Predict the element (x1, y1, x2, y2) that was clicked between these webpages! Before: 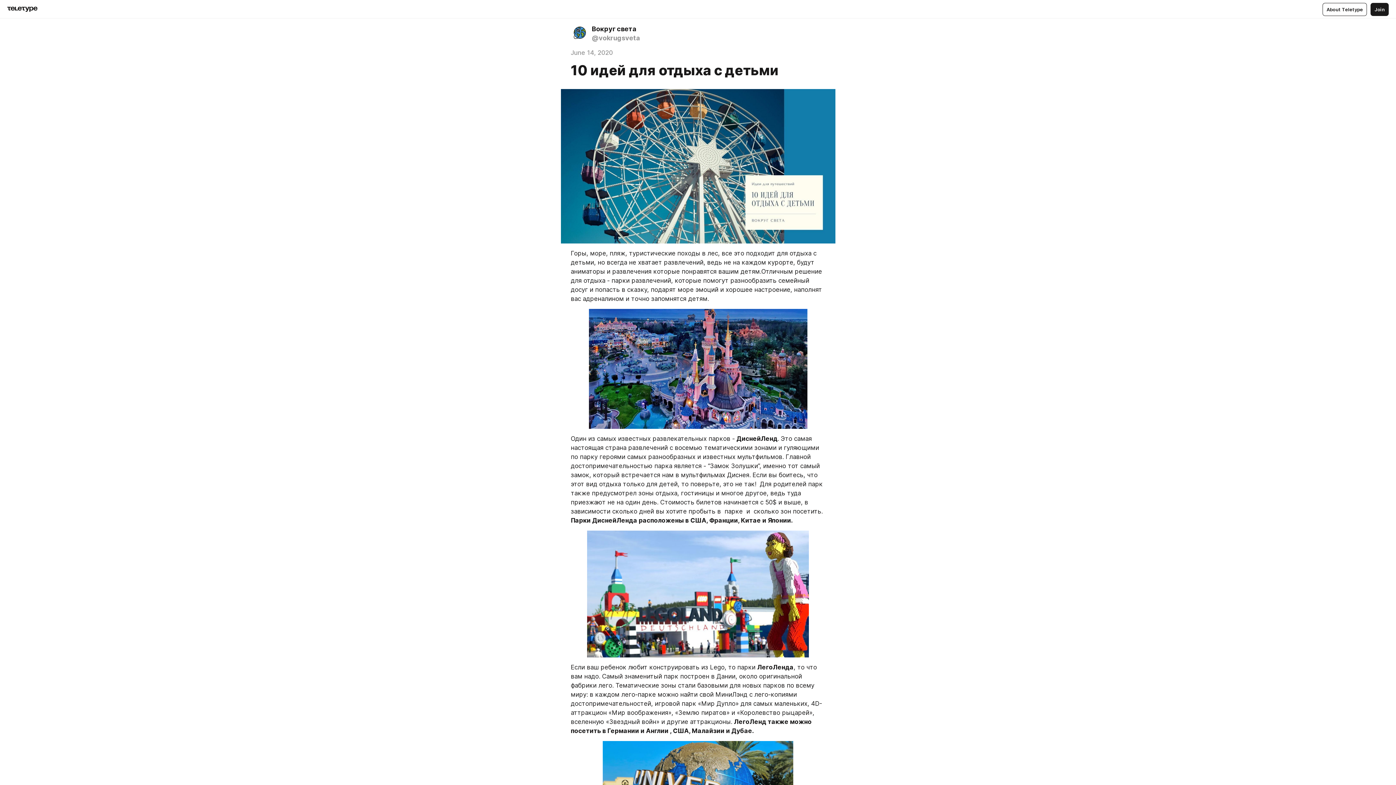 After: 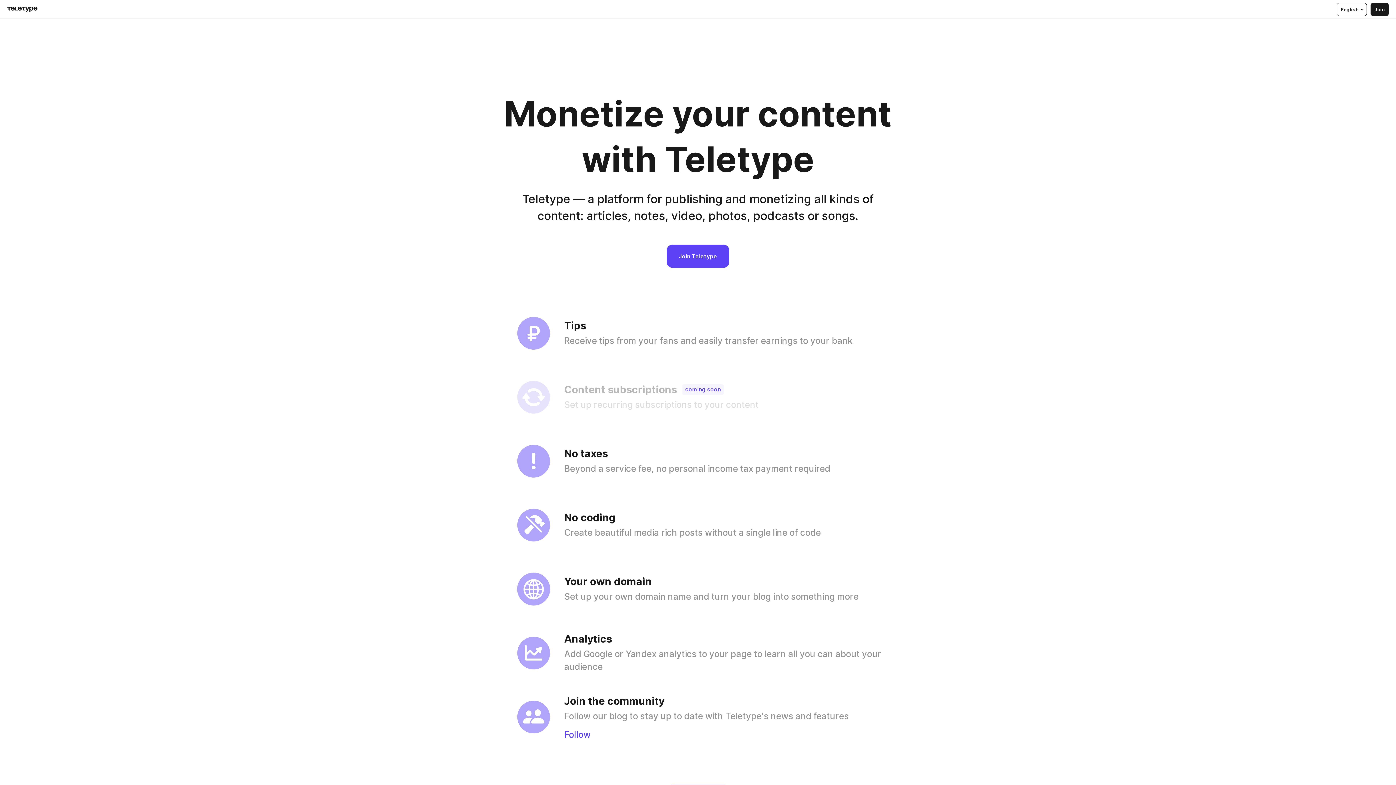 Action: bbox: (1322, 2, 1367, 15) label: About Teletype